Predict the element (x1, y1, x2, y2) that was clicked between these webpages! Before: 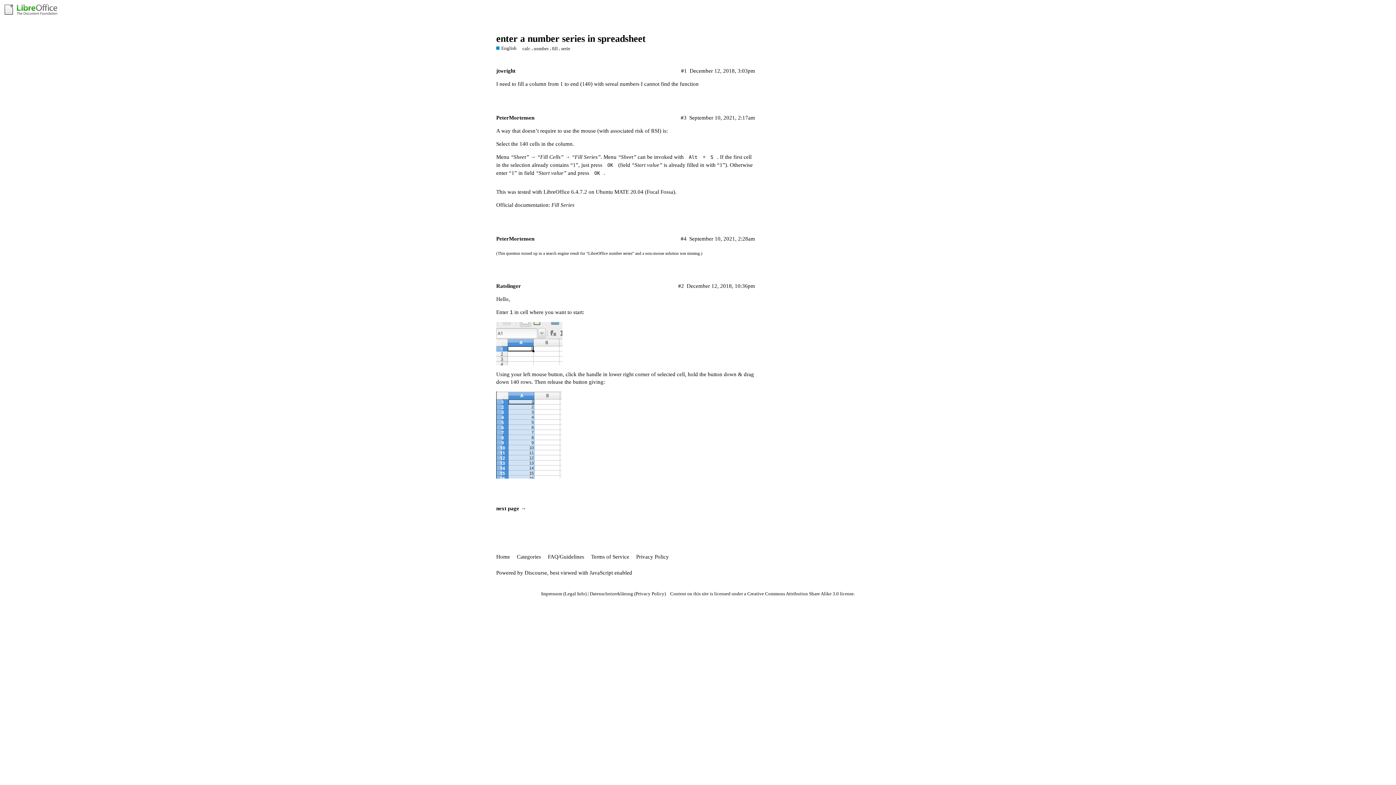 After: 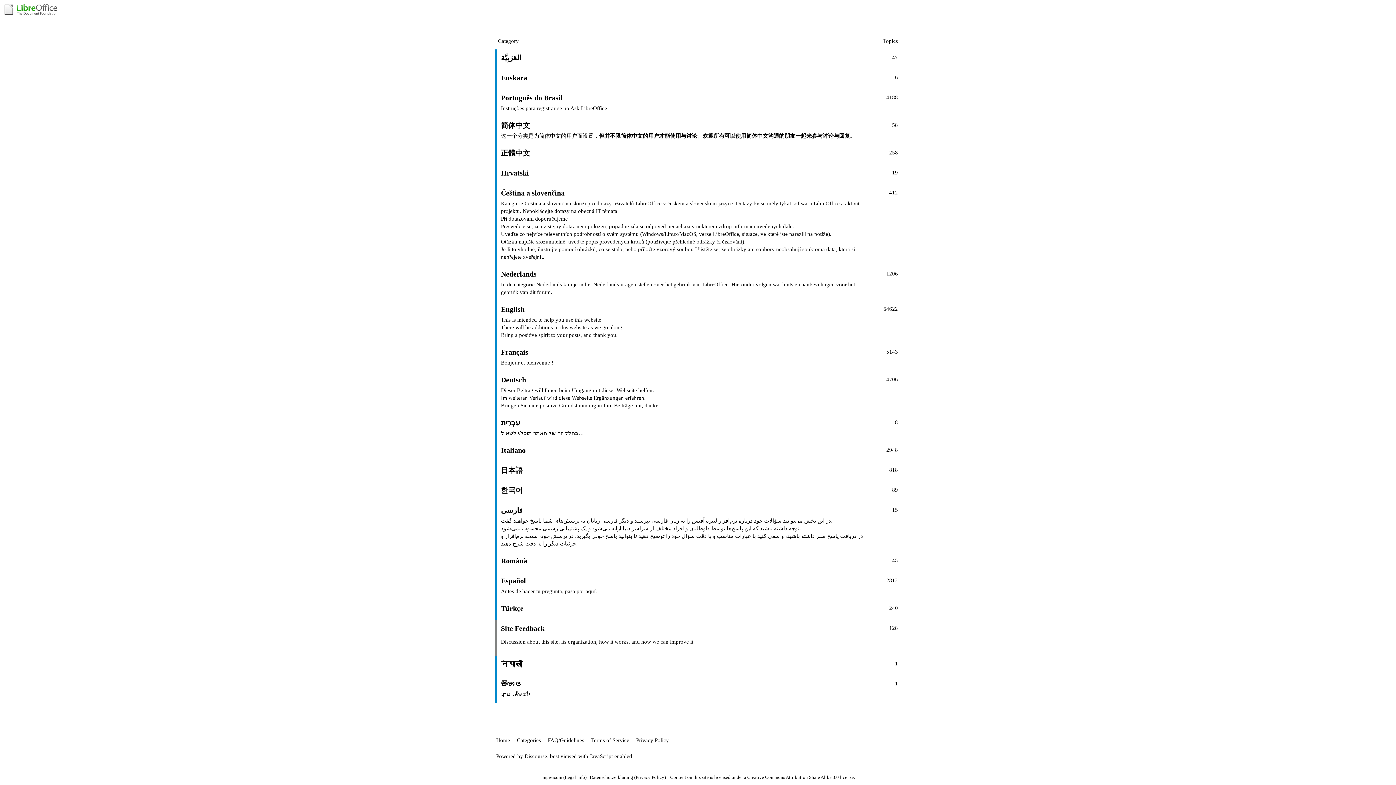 Action: bbox: (3, 6, 58, 11)